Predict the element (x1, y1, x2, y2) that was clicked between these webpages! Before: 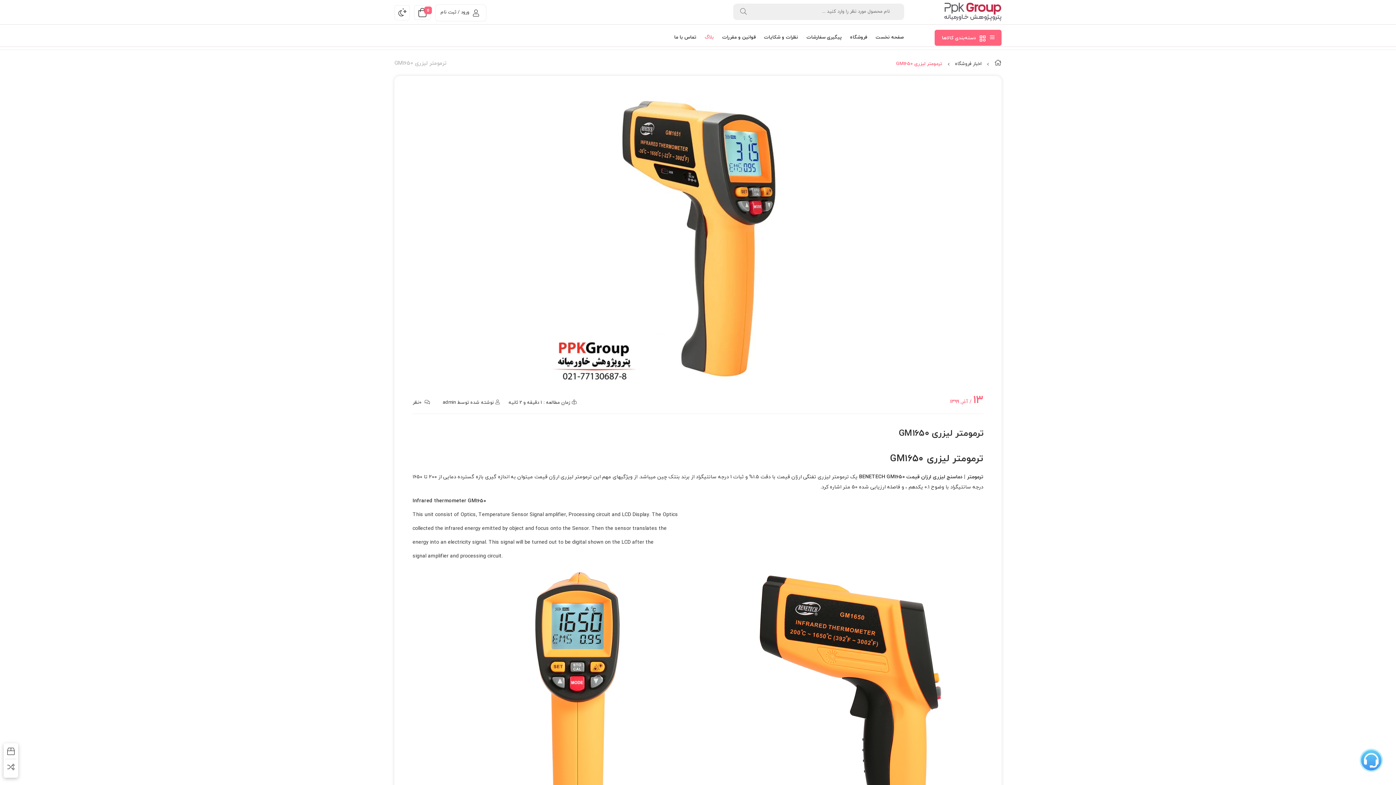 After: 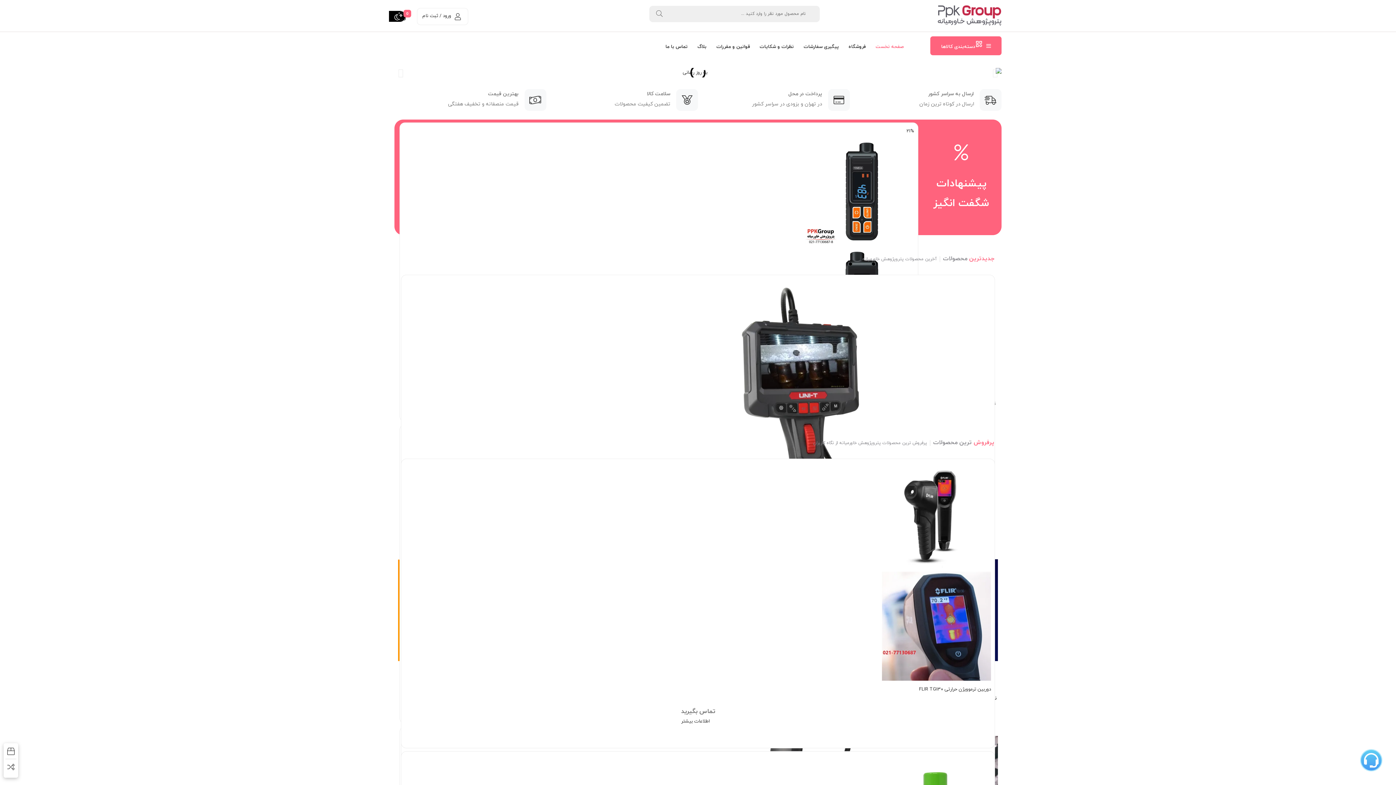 Action: bbox: (909, 1, 1001, 21)